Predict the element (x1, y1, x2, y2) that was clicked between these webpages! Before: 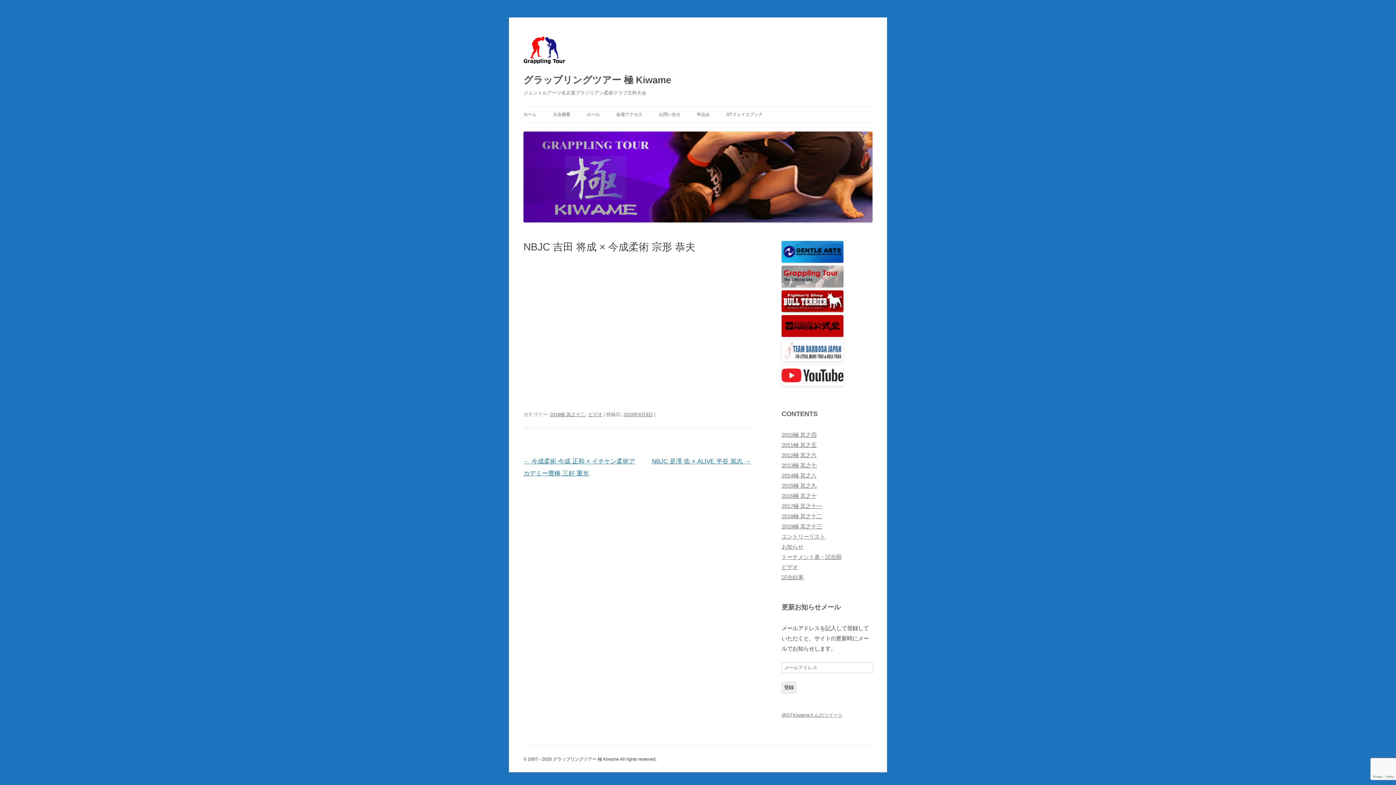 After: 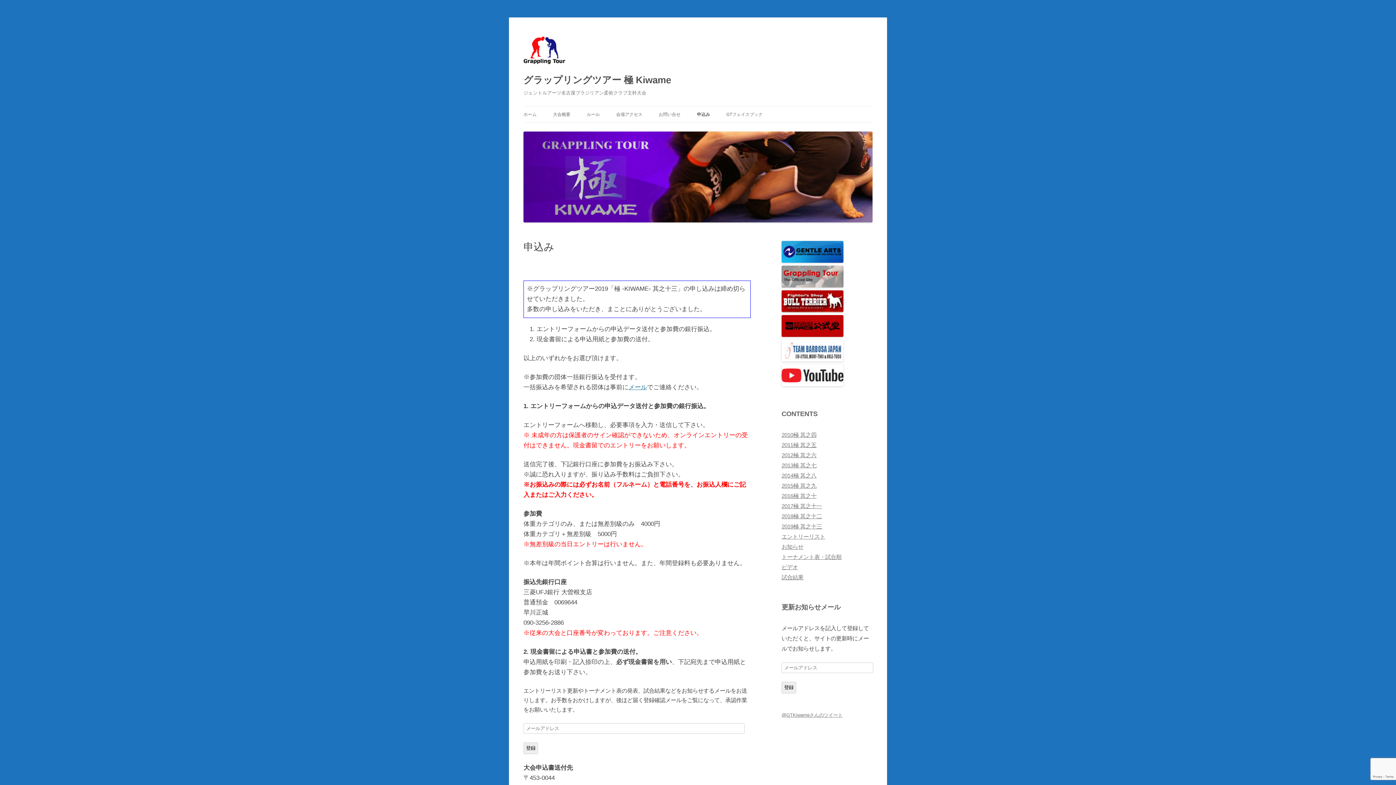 Action: bbox: (697, 106, 710, 122) label: 申込み